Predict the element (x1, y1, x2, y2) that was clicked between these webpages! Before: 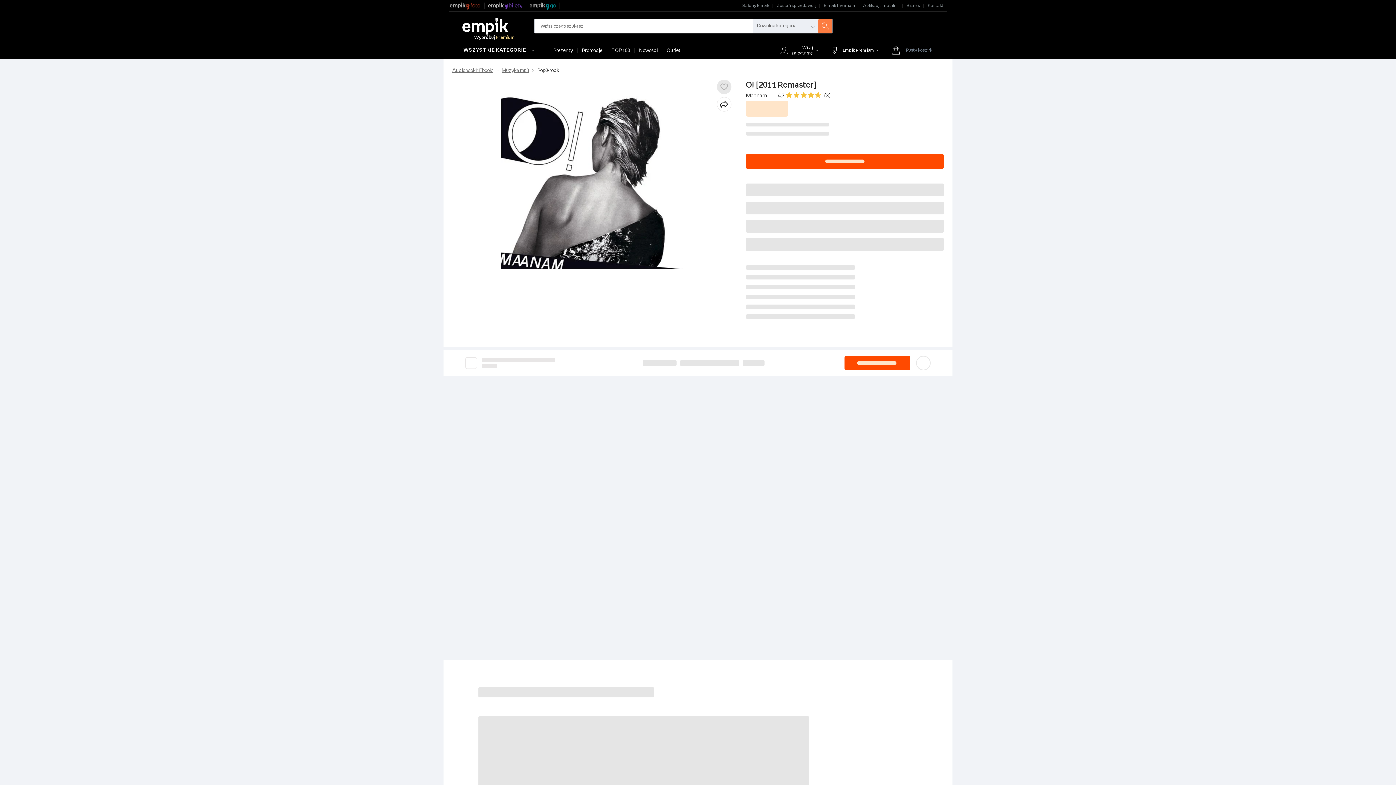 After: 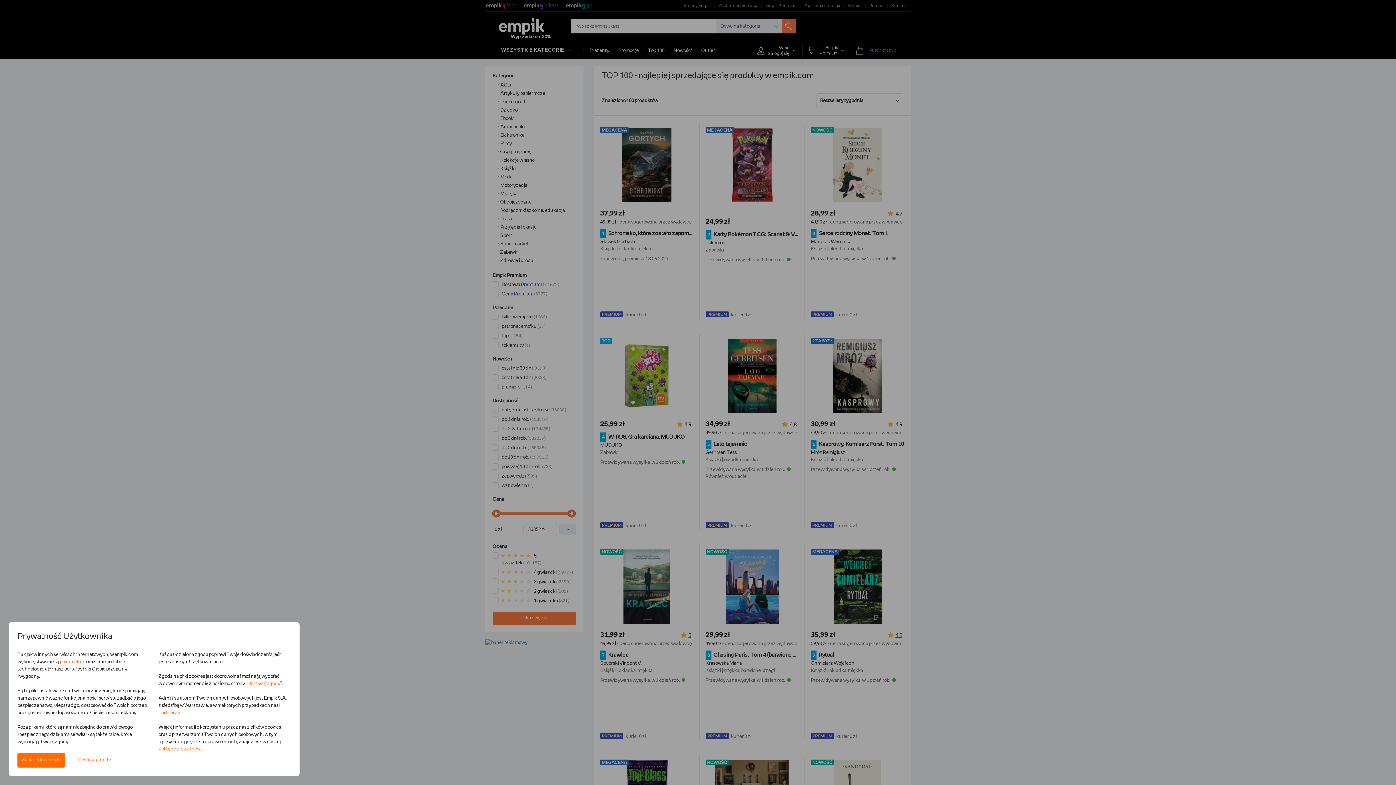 Action: label: TOP 100 bbox: (607, 48, 634, 53)